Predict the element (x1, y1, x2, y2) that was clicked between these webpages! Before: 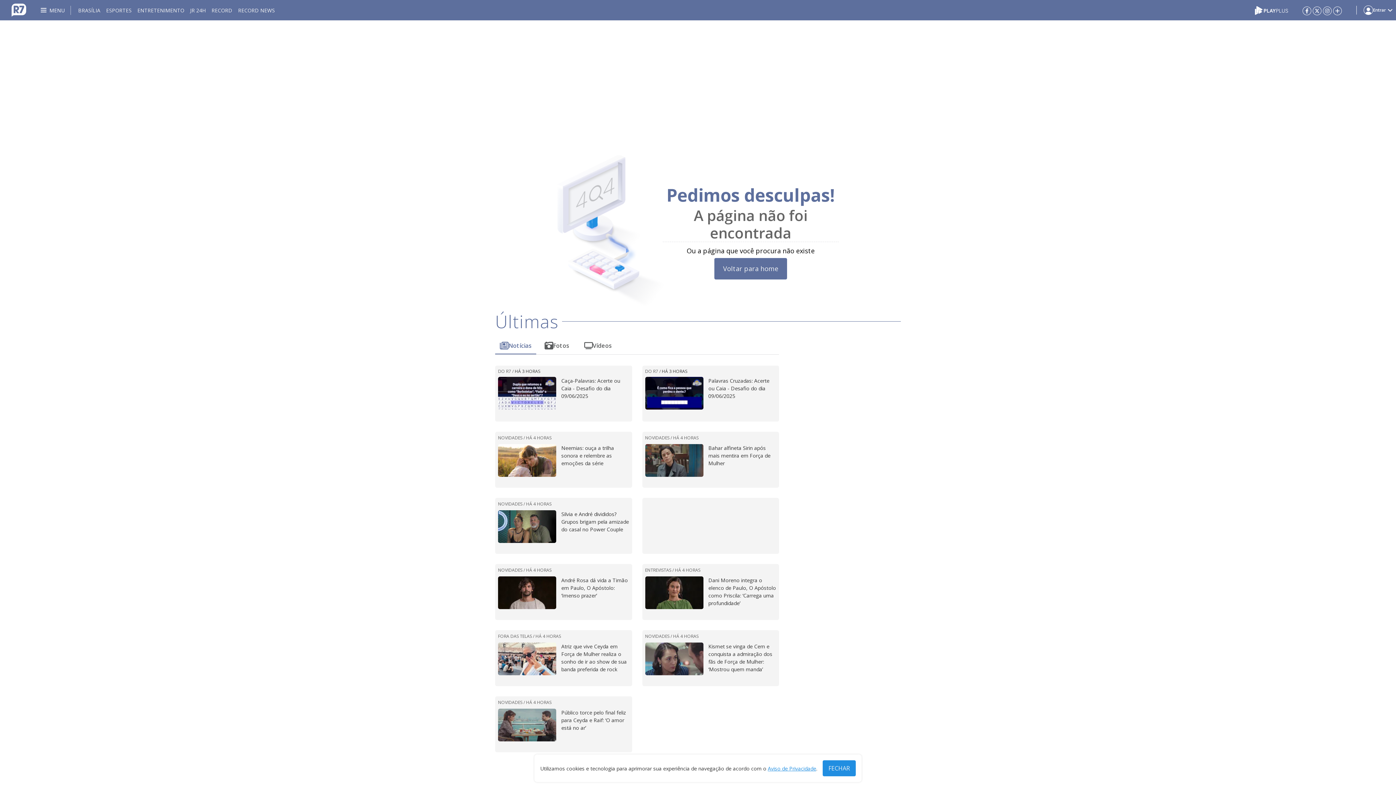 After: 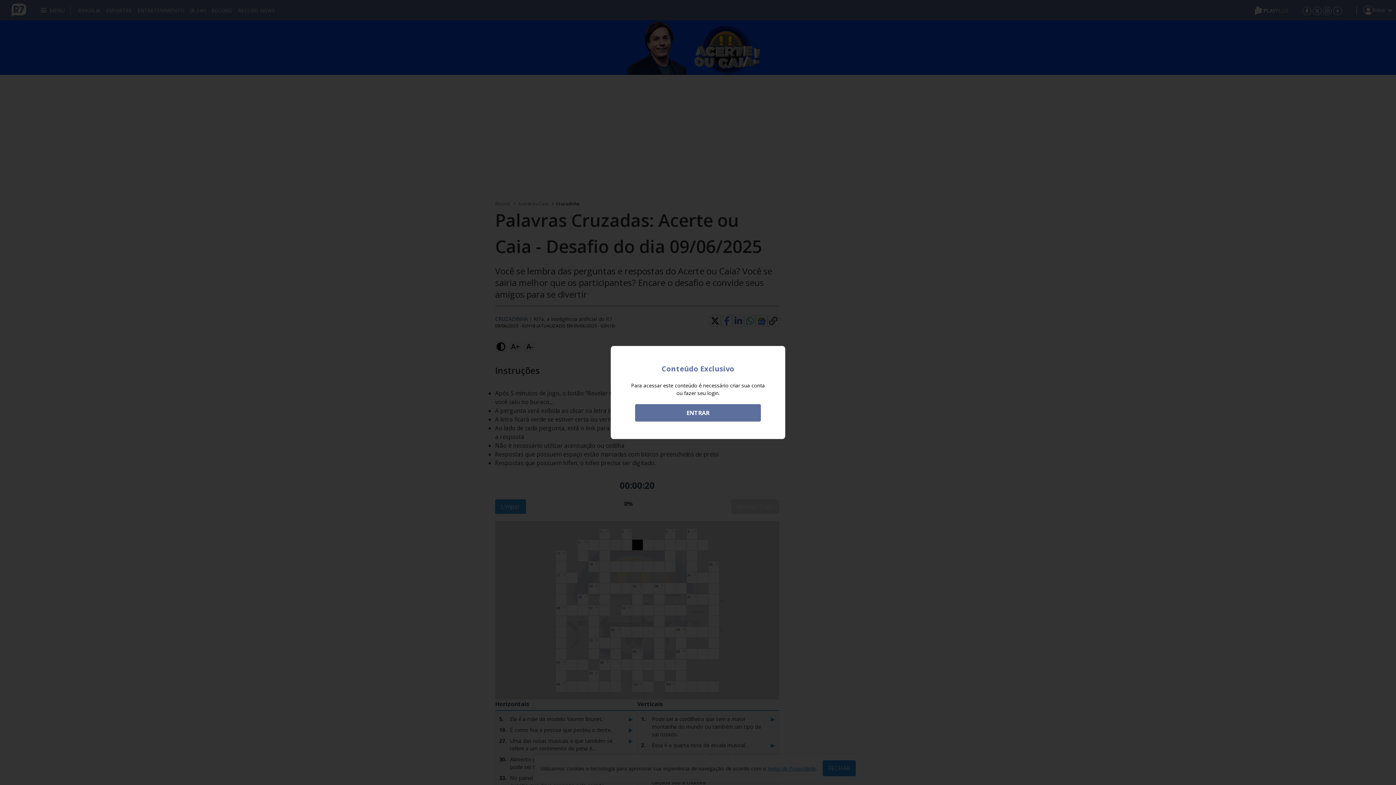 Action: bbox: (645, 368, 687, 374) label: DO R7
/
HÁ 3 HORAS